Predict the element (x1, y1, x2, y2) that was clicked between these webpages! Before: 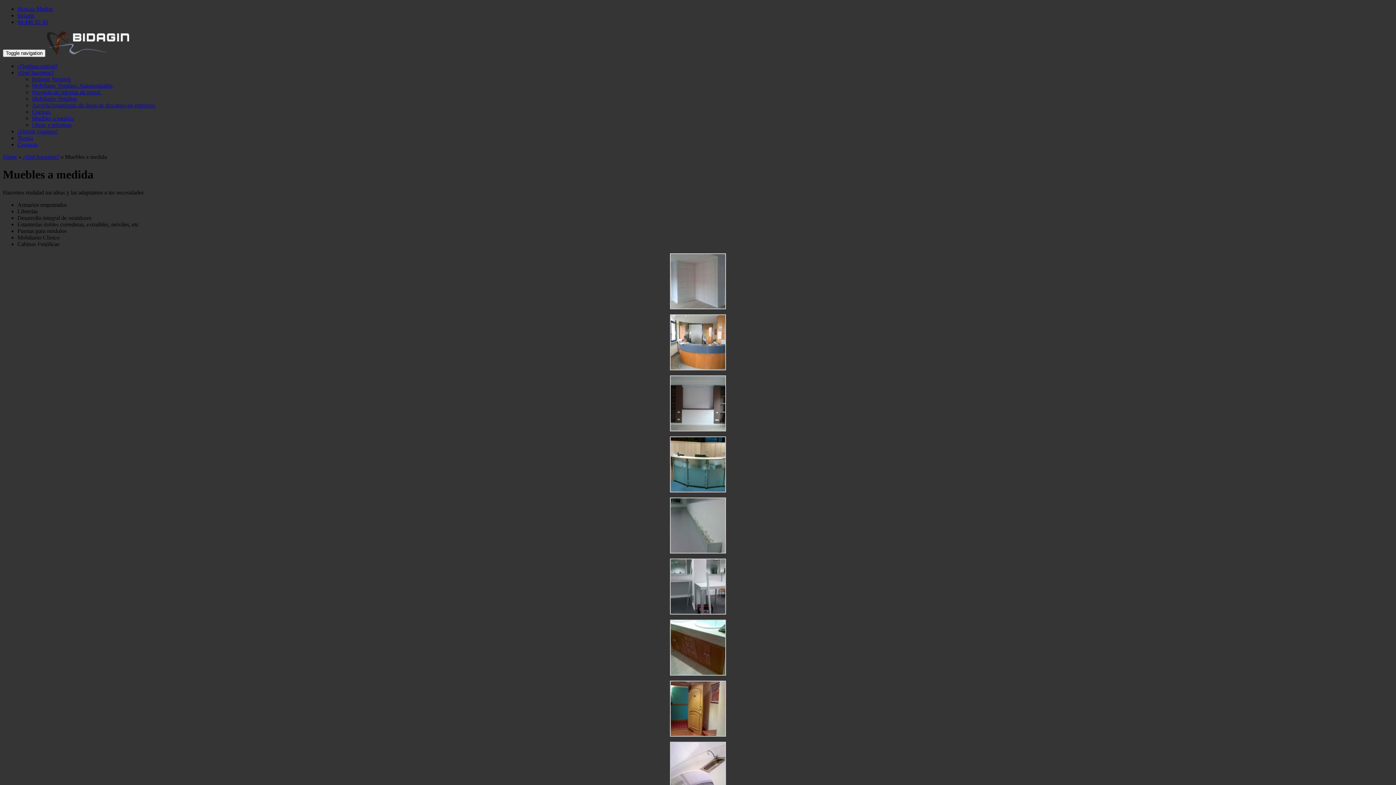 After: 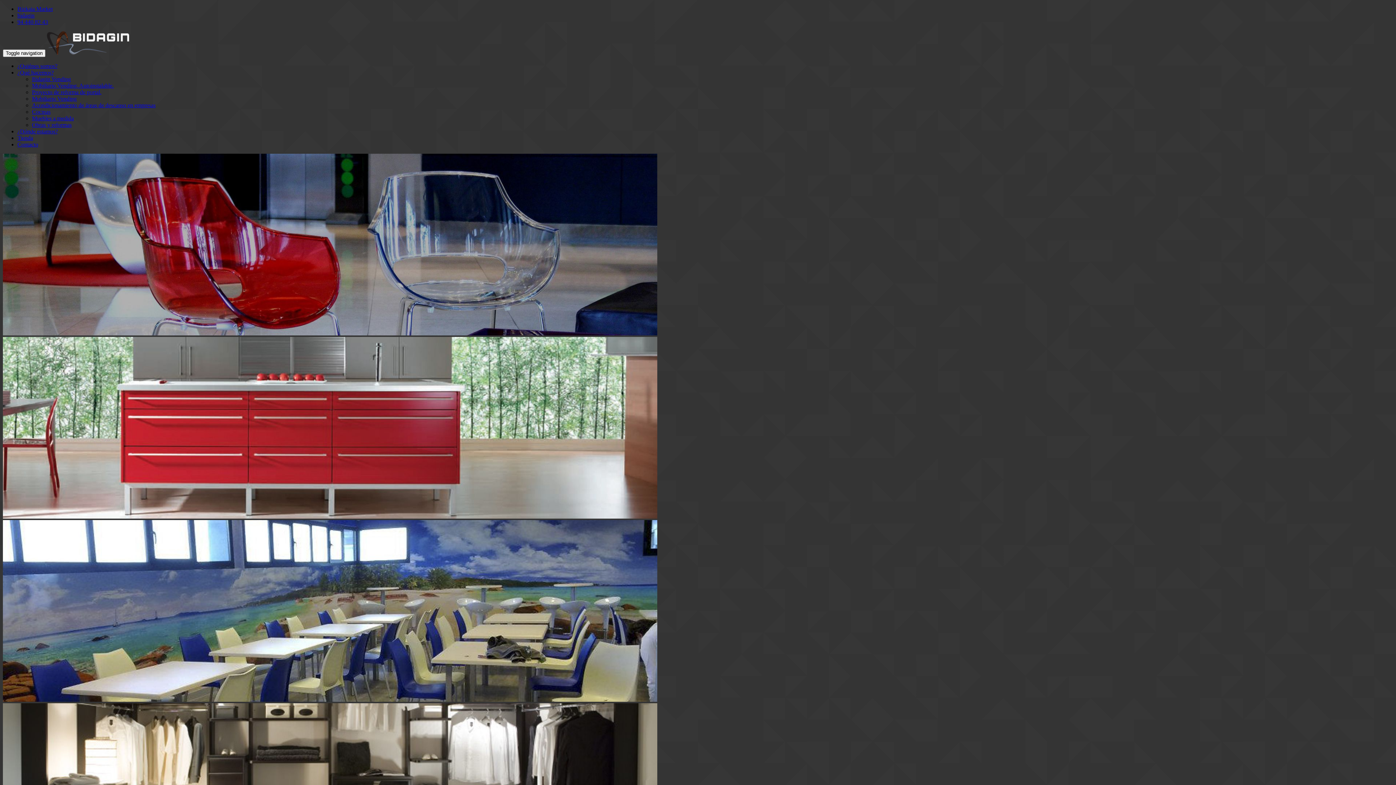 Action: label: Home bbox: (2, 153, 17, 160)